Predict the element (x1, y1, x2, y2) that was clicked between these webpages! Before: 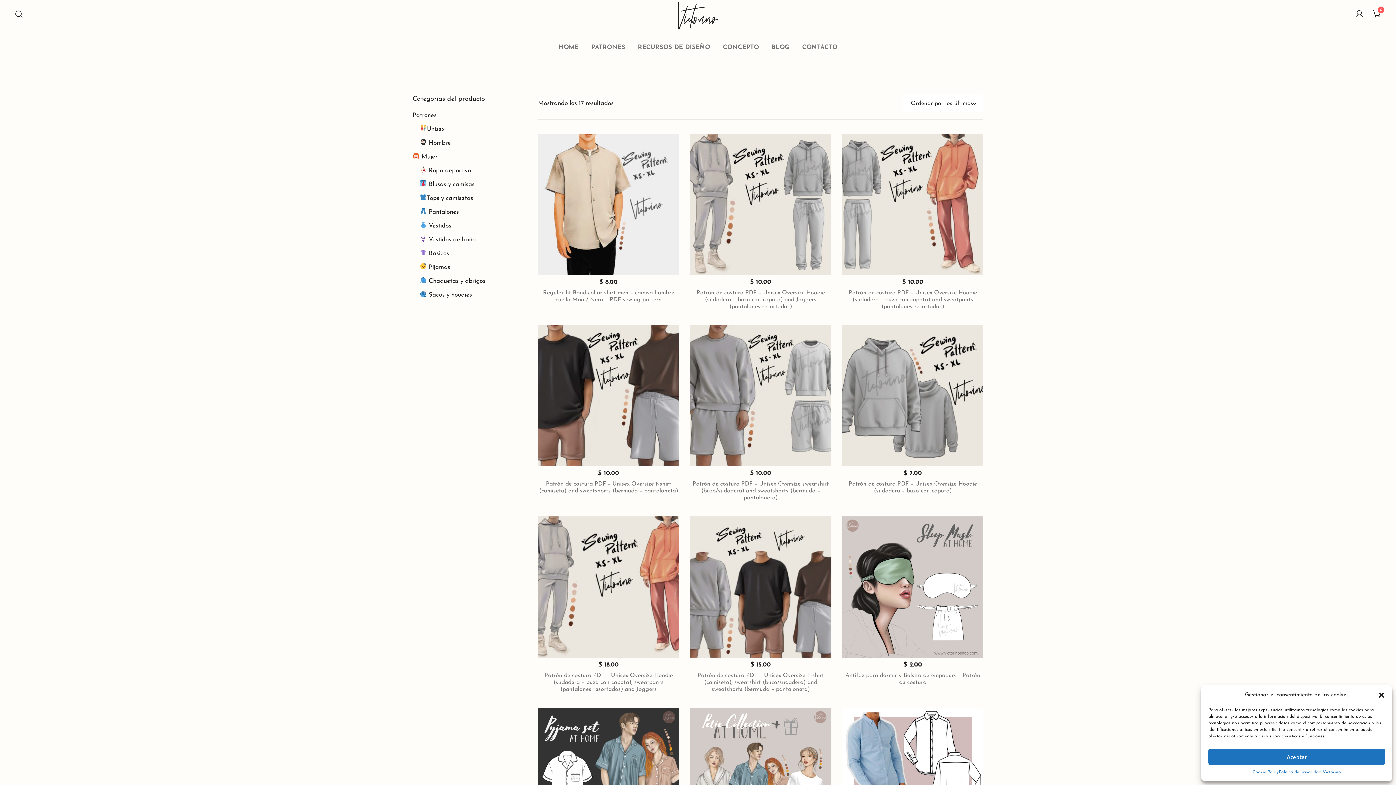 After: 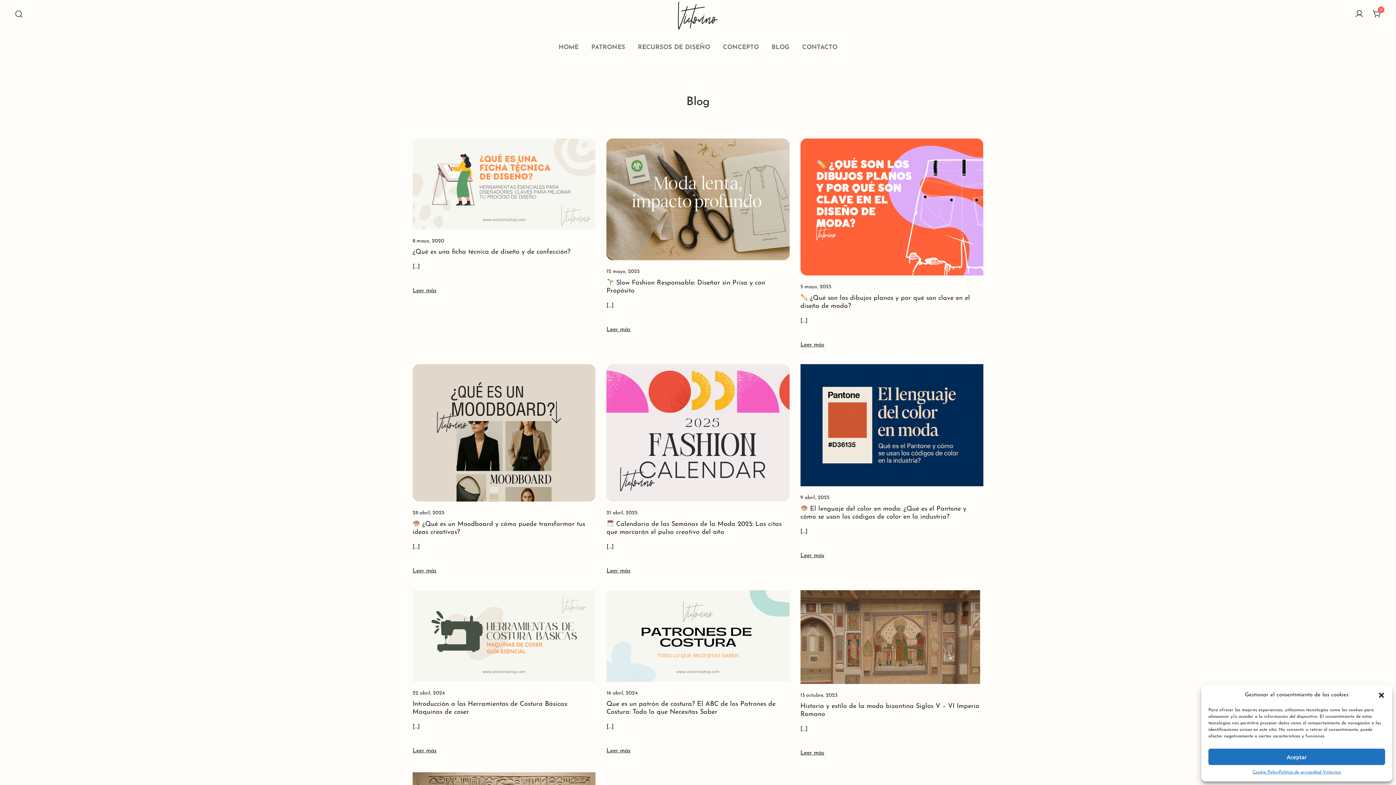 Action: bbox: (771, 38, 789, 56) label: BLOG